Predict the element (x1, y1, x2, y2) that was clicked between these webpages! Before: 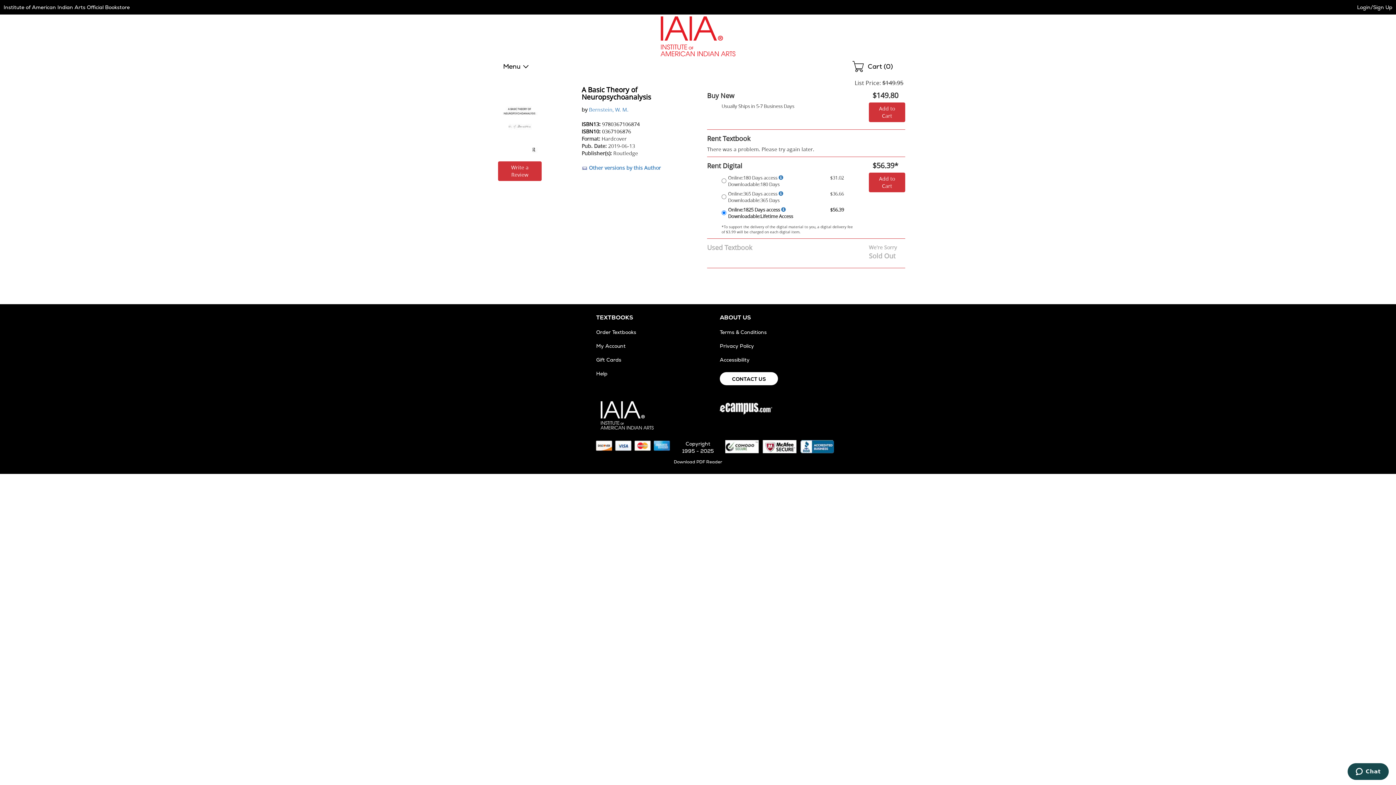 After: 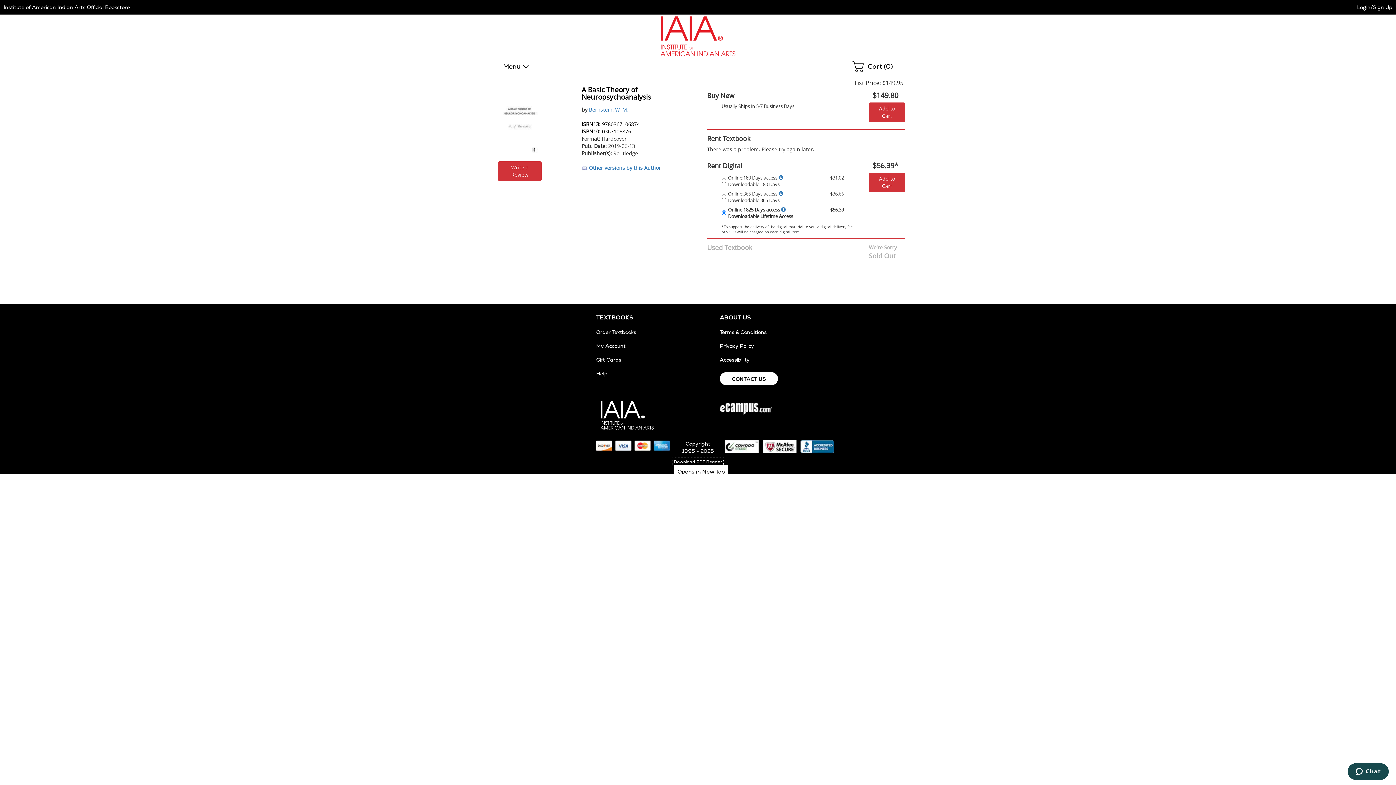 Action: label: Download PDF Reader
Opens in New Tab bbox: (674, 459, 722, 465)